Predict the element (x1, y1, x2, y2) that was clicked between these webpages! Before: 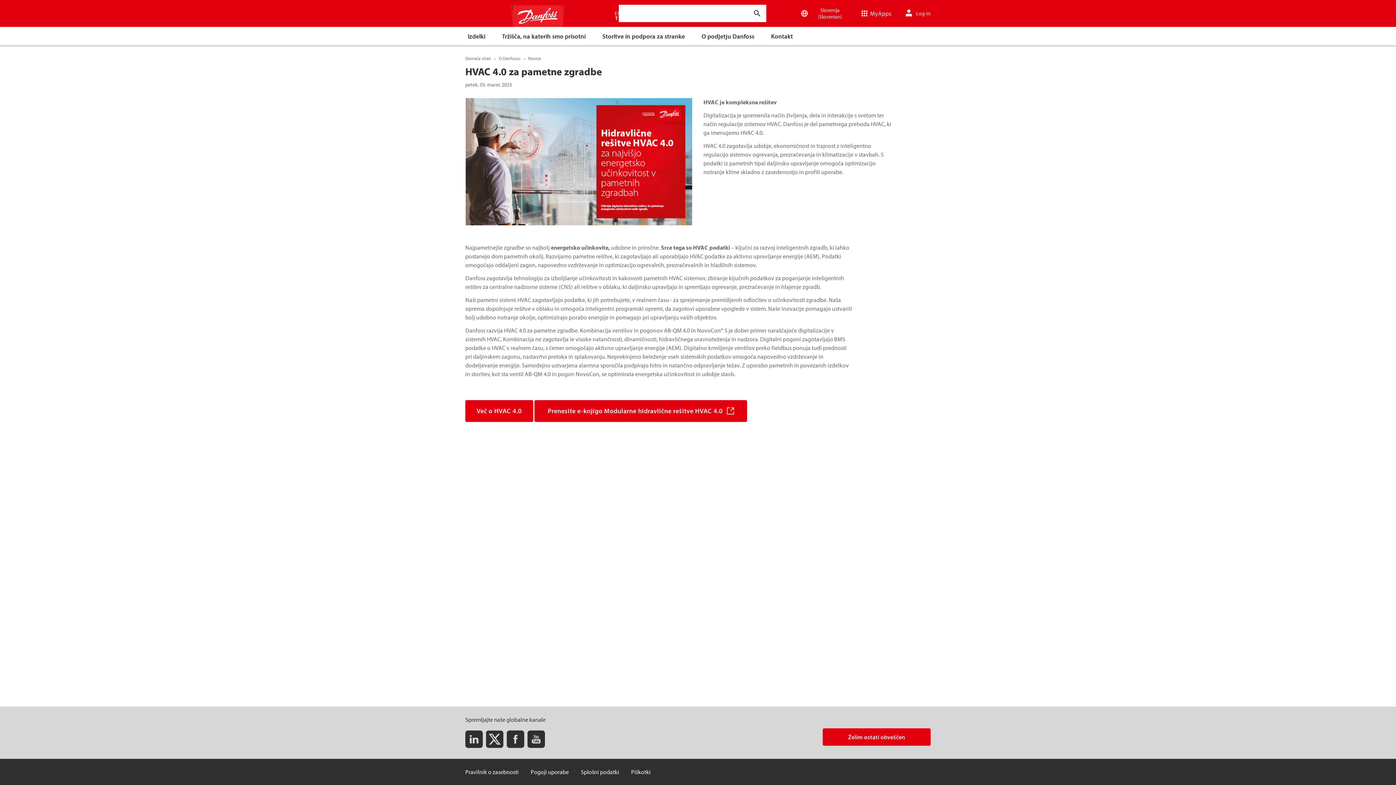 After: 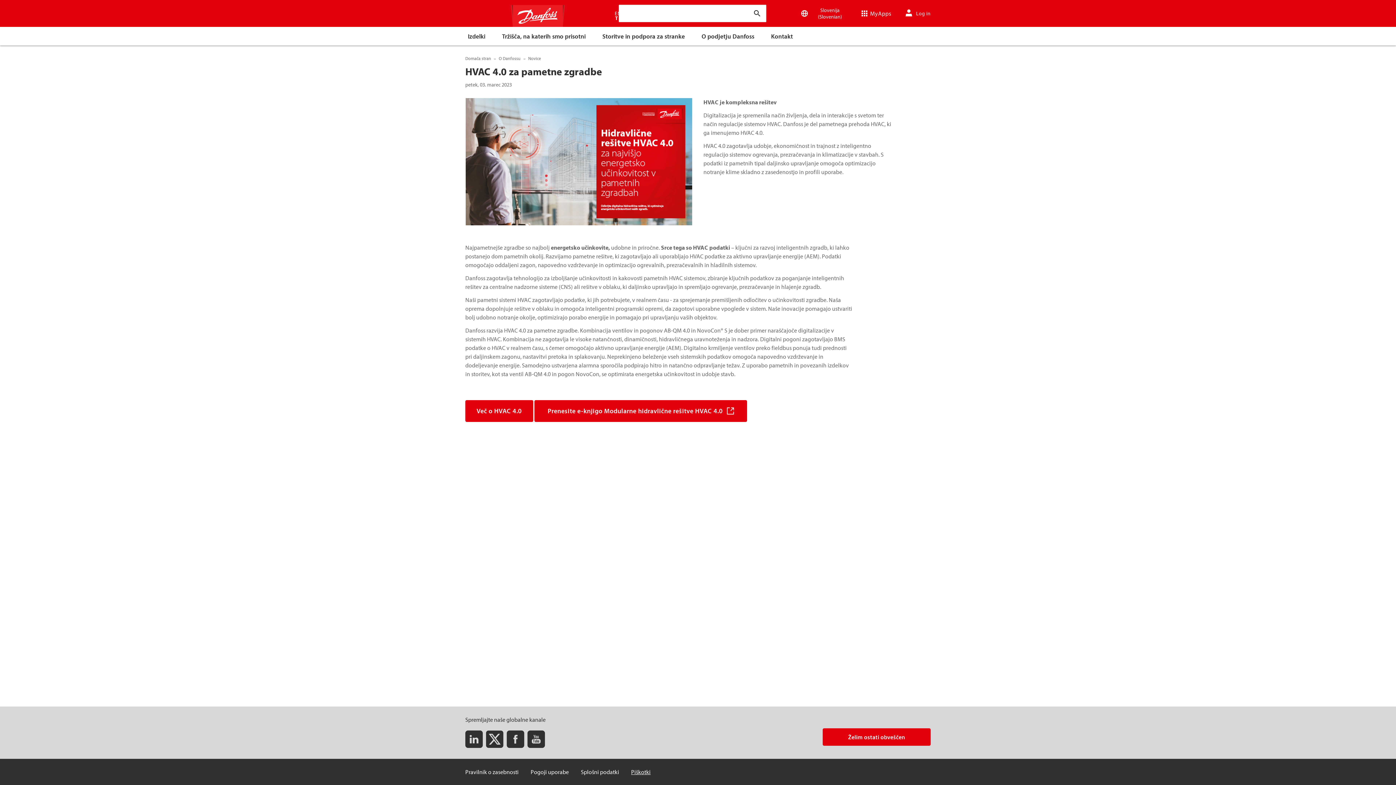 Action: bbox: (631, 768, 650, 776) label: Piškotki